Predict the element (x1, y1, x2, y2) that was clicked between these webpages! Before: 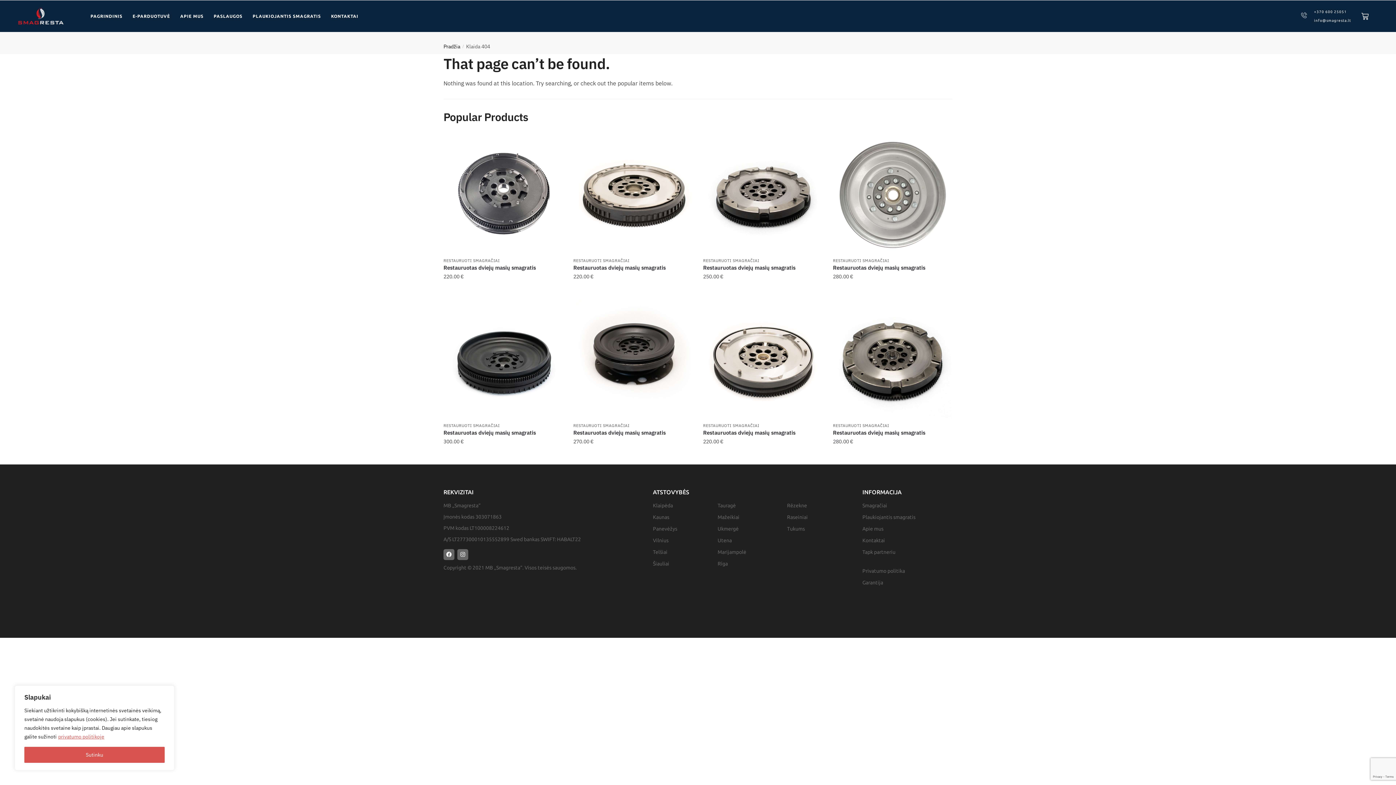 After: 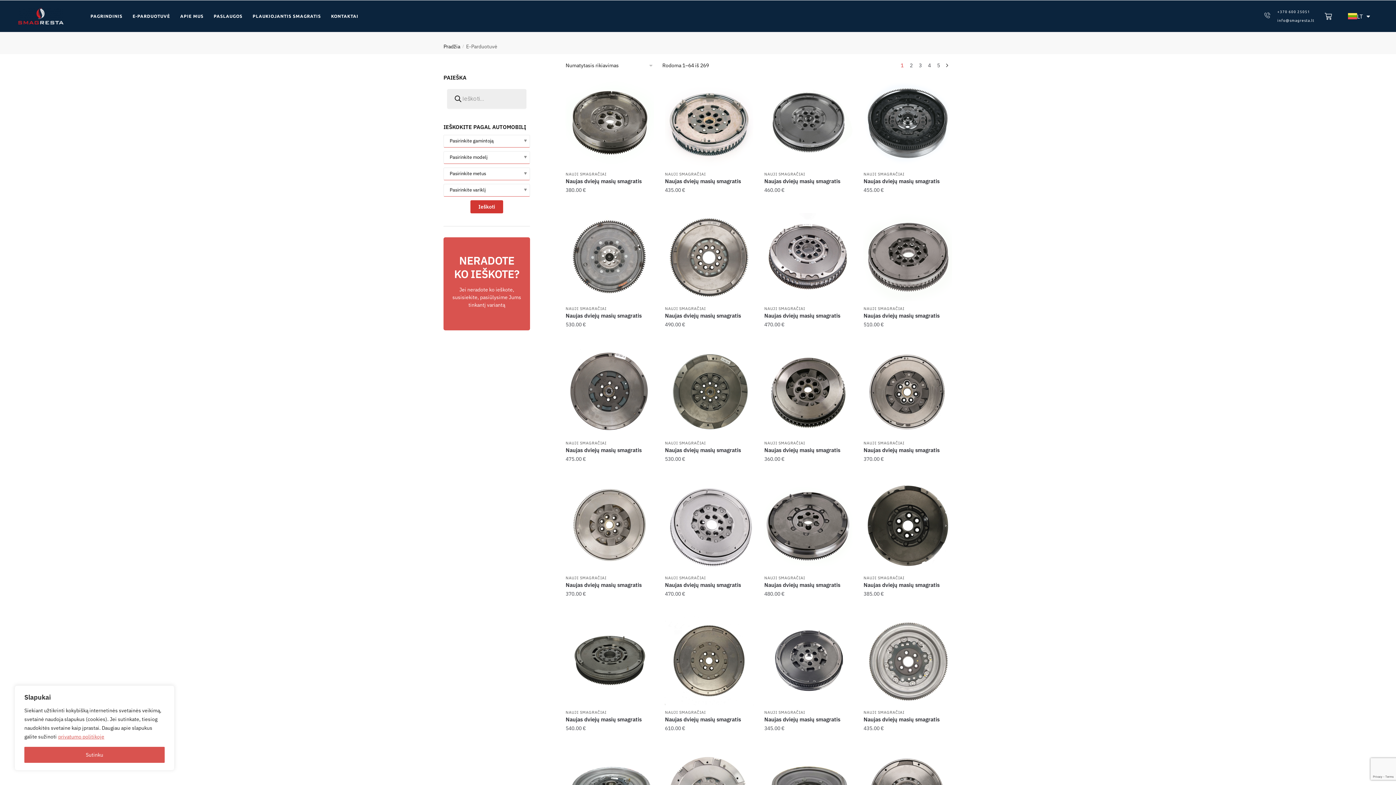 Action: label: E-PARDUOTUVĖ bbox: (127, 8, 175, 23)